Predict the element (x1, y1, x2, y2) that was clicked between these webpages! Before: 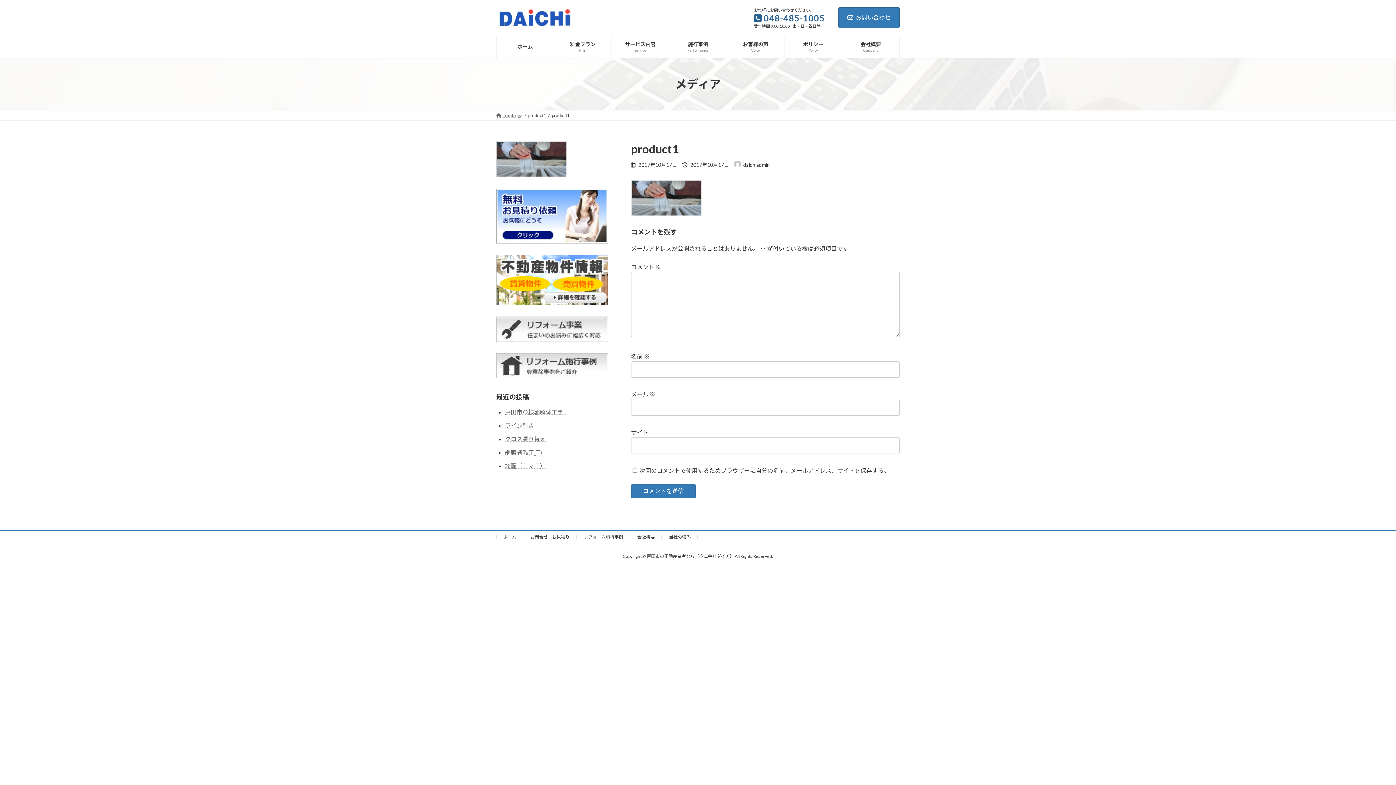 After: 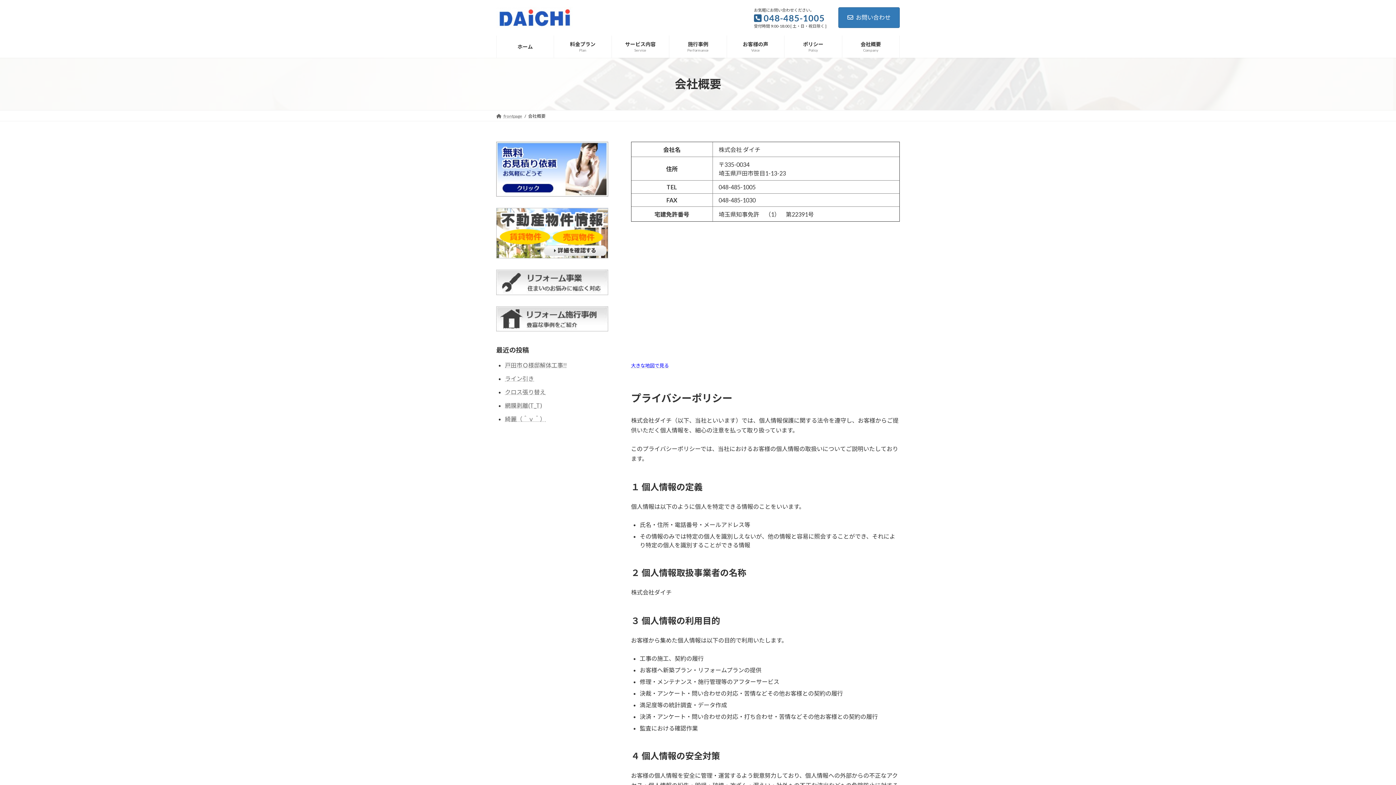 Action: bbox: (842, 35, 899, 57) label: 会社概要
Company